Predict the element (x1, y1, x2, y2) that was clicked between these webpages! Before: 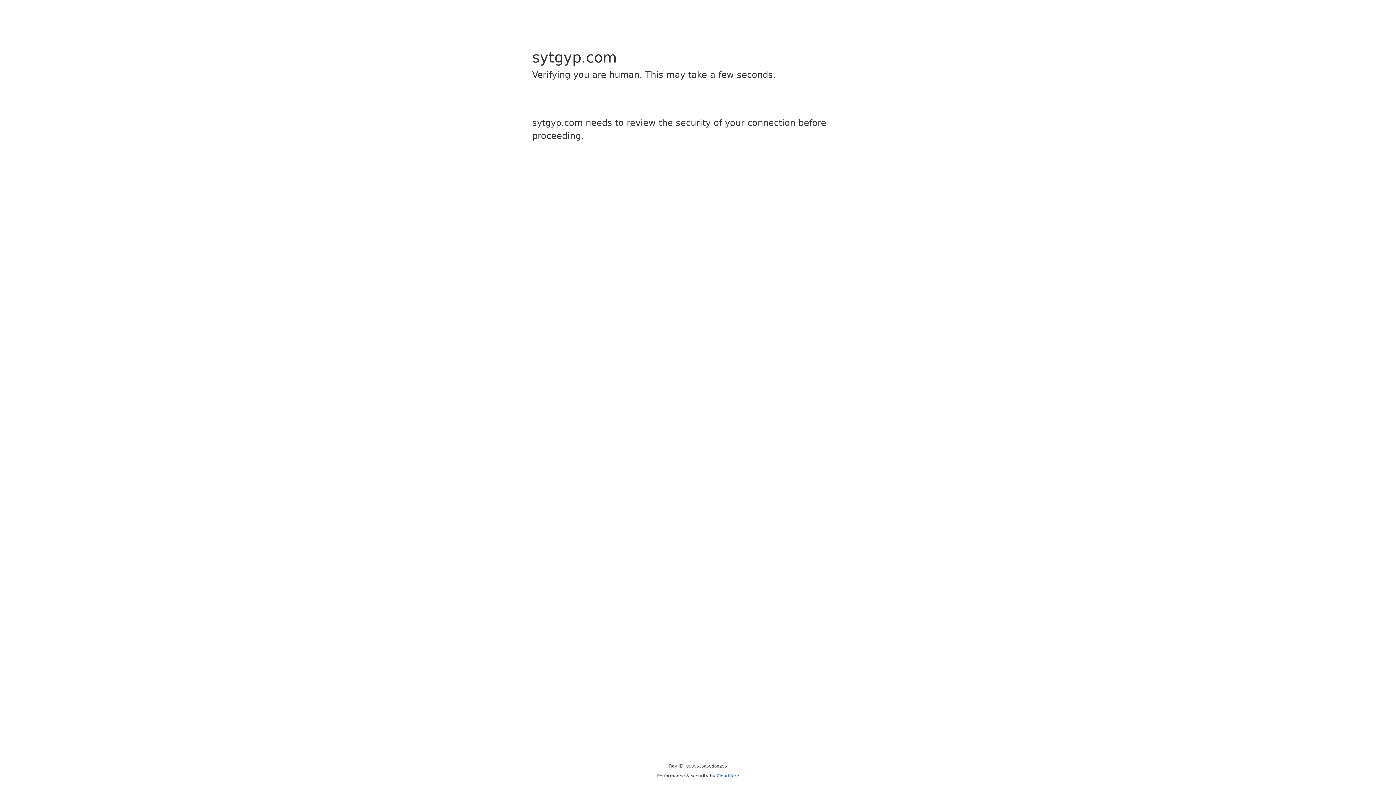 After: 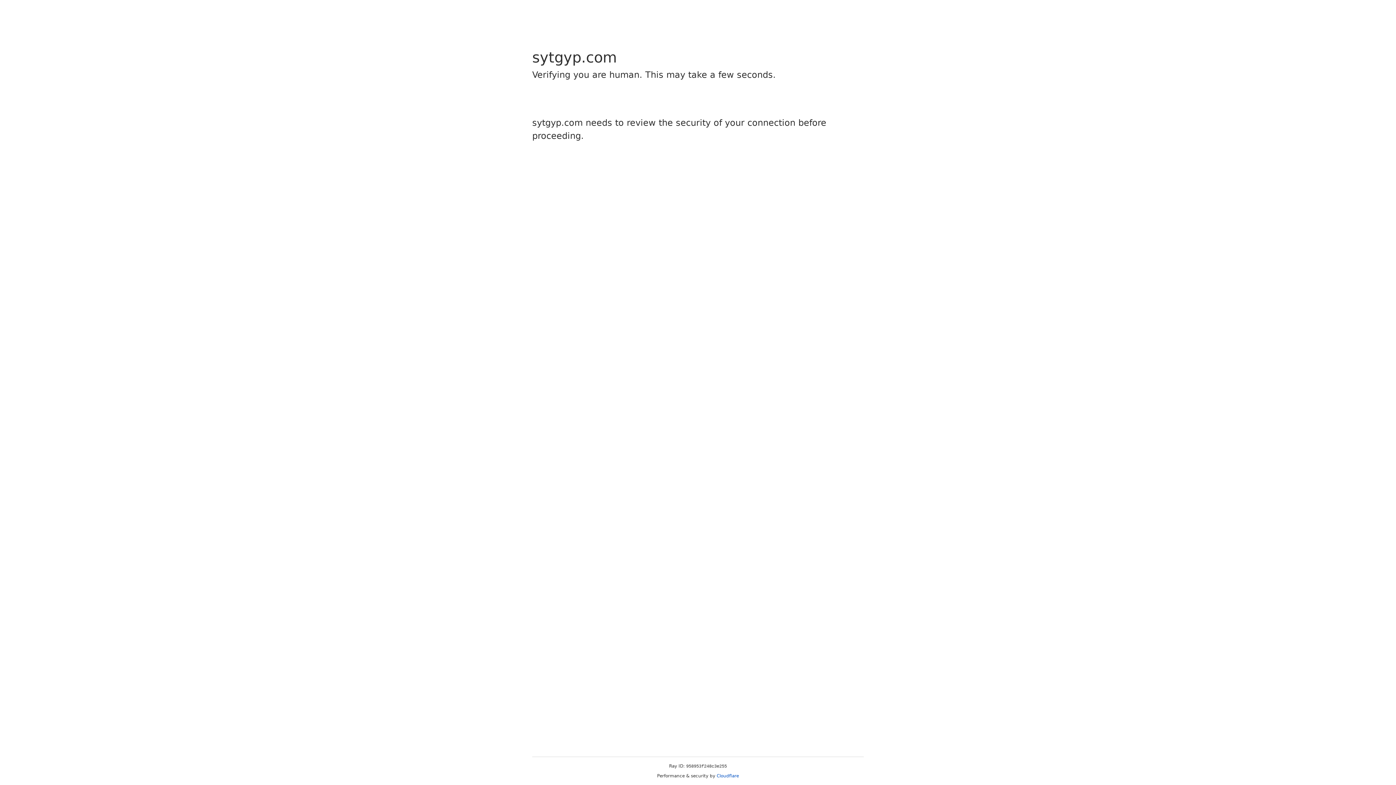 Action: bbox: (716, 773, 739, 778) label: Cloudflare